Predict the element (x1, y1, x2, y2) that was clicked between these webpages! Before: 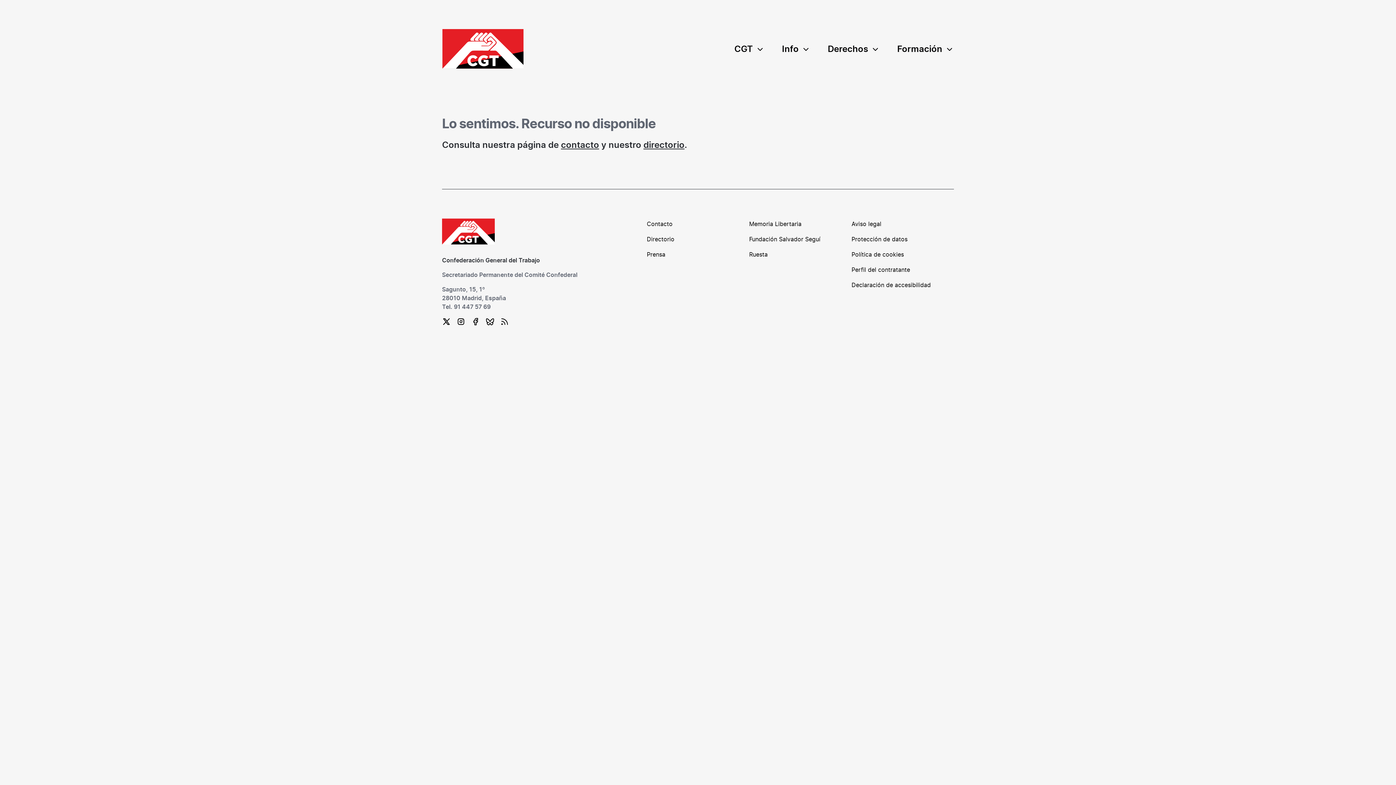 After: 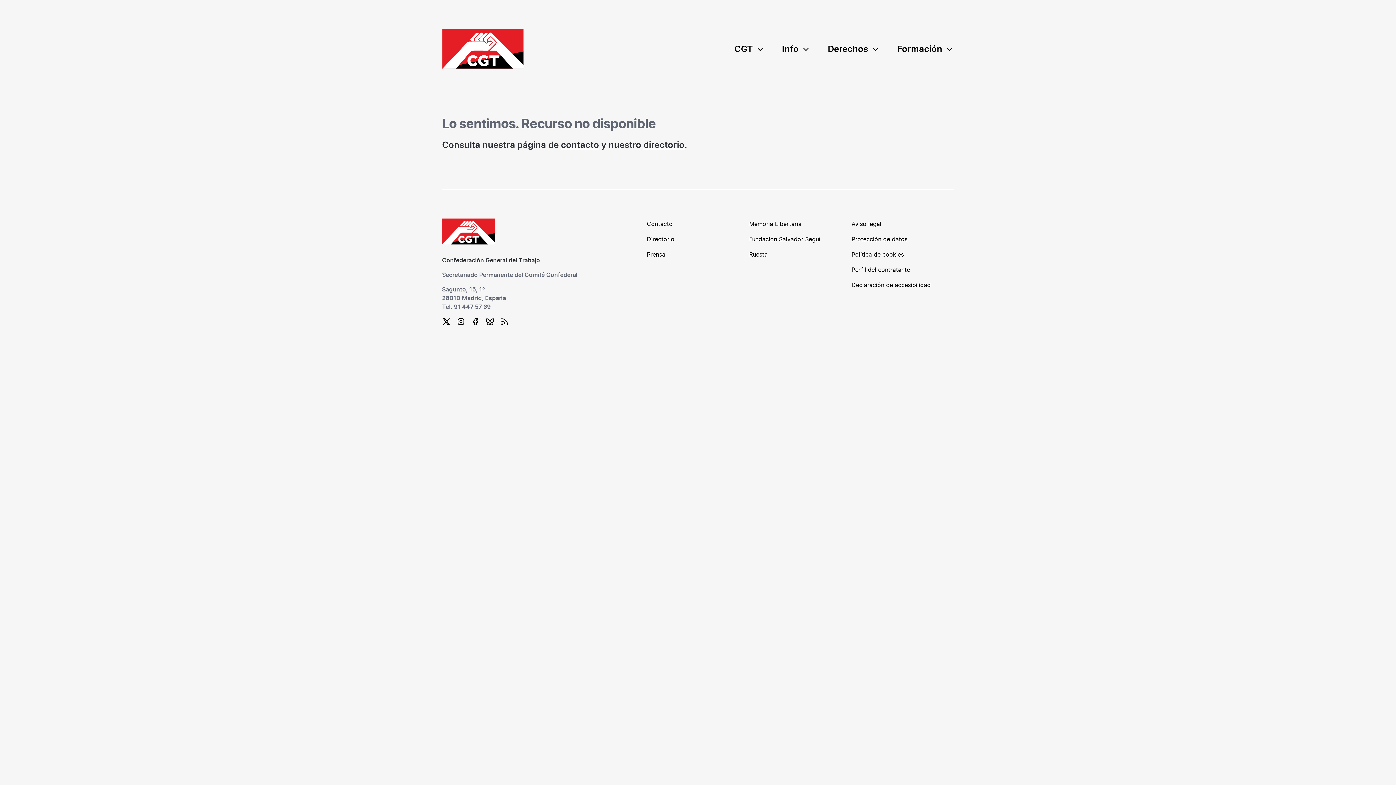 Action: bbox: (456, 317, 464, 324)